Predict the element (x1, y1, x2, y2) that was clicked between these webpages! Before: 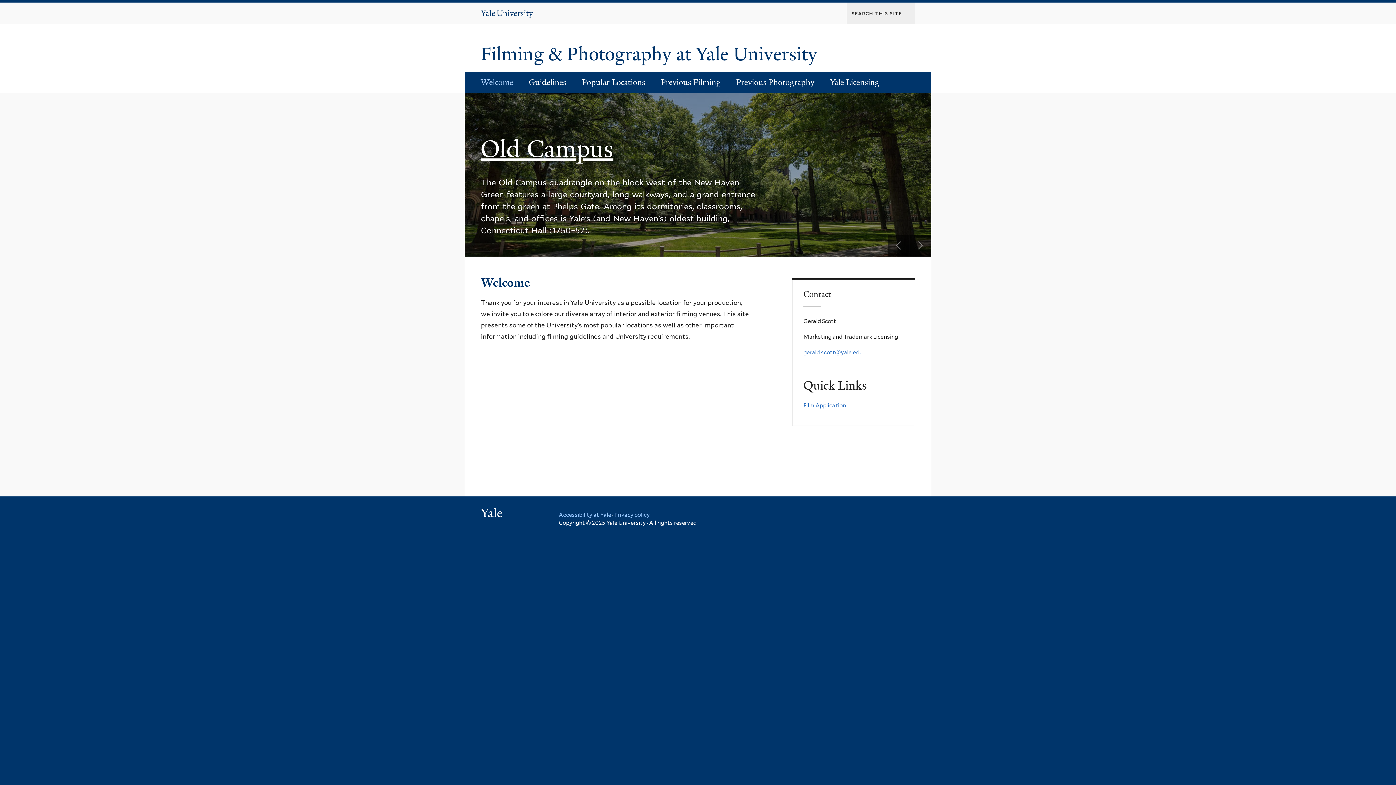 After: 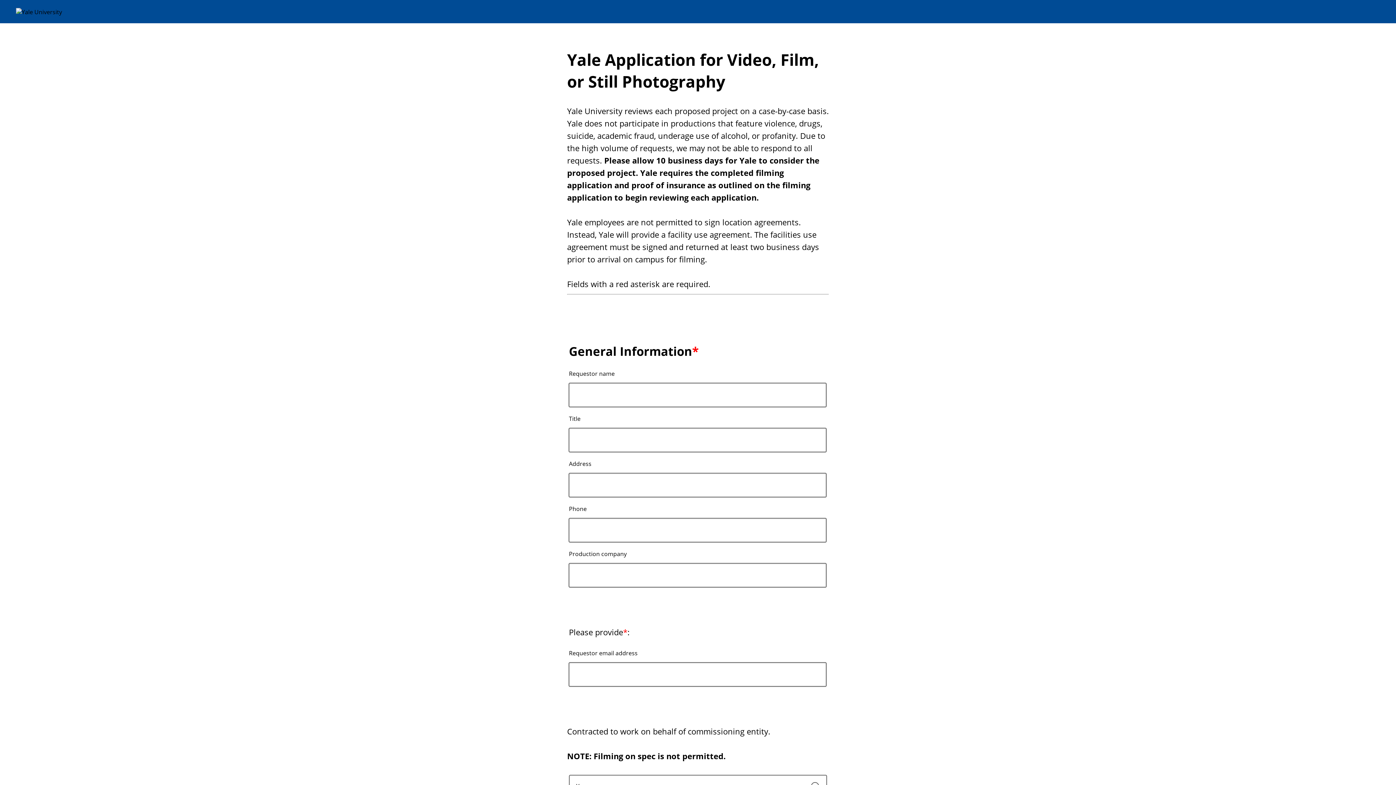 Action: label: Film Application bbox: (803, 402, 846, 409)